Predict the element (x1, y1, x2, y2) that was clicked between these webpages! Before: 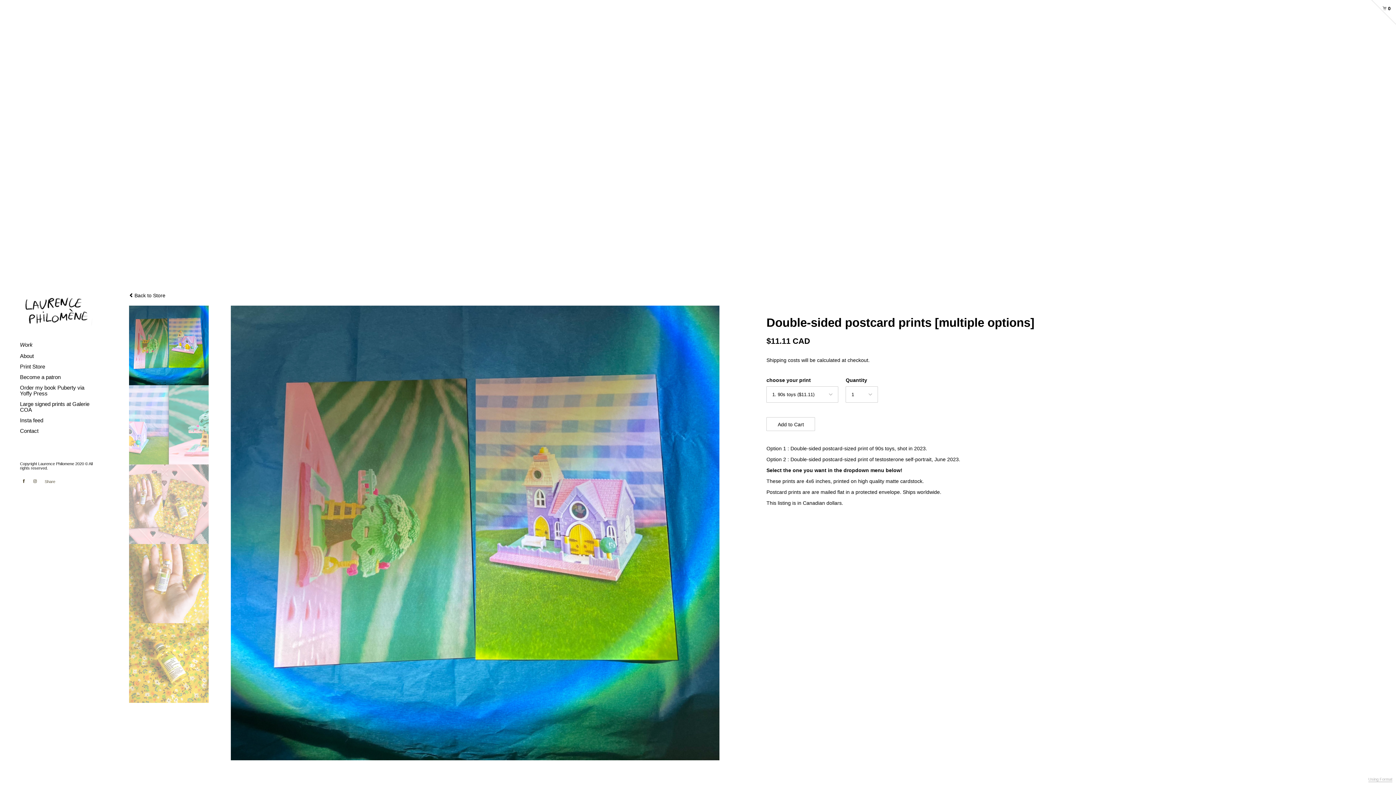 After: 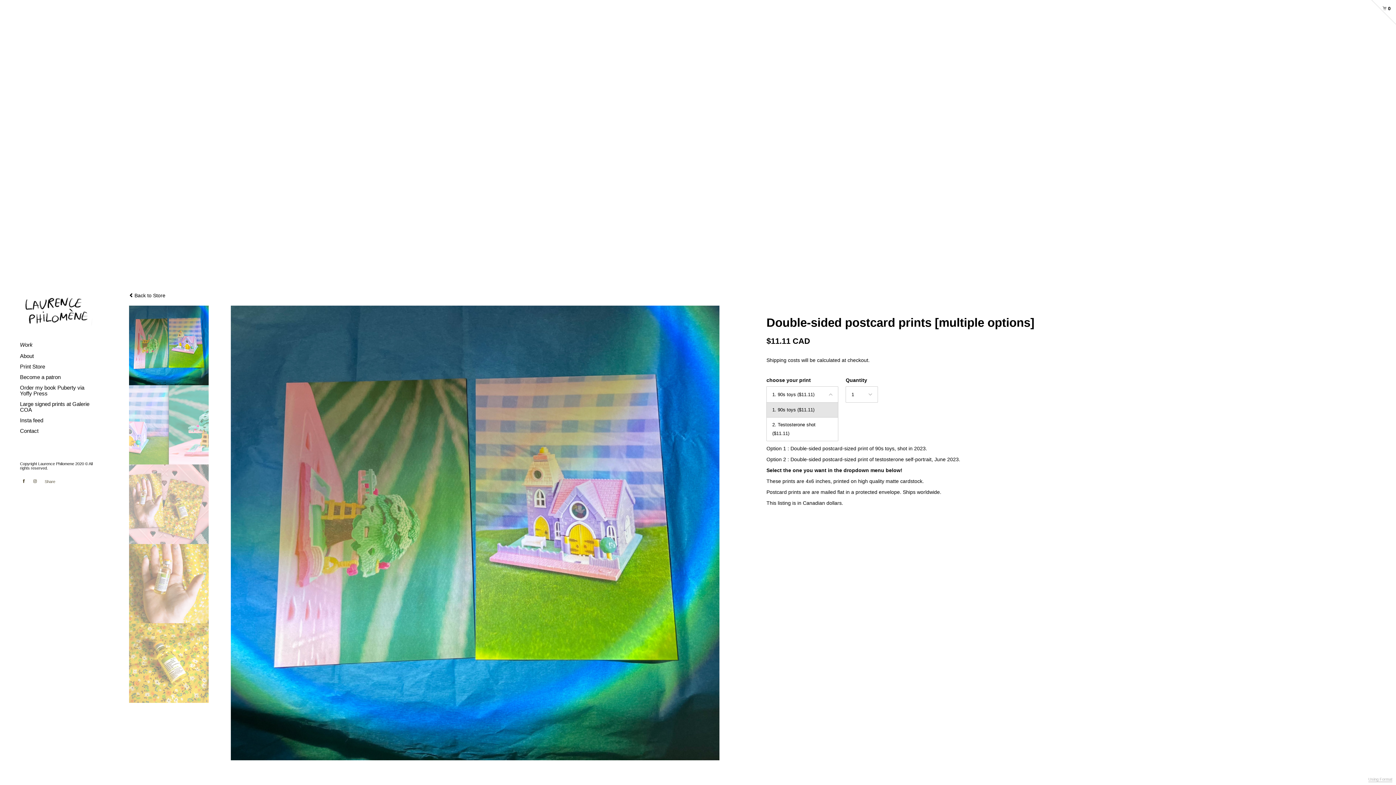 Action: label: 1. 90s toys ($11.11) bbox: (766, 386, 838, 402)